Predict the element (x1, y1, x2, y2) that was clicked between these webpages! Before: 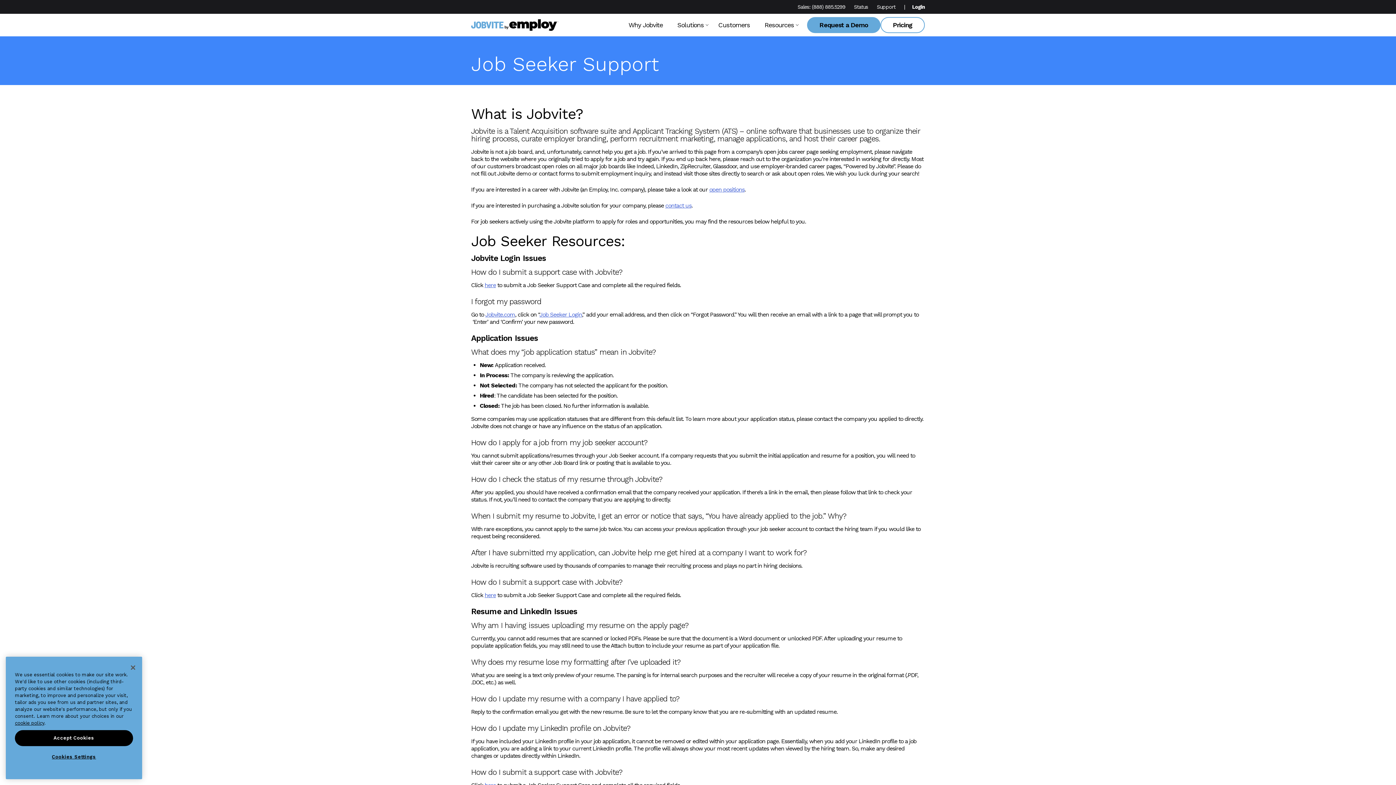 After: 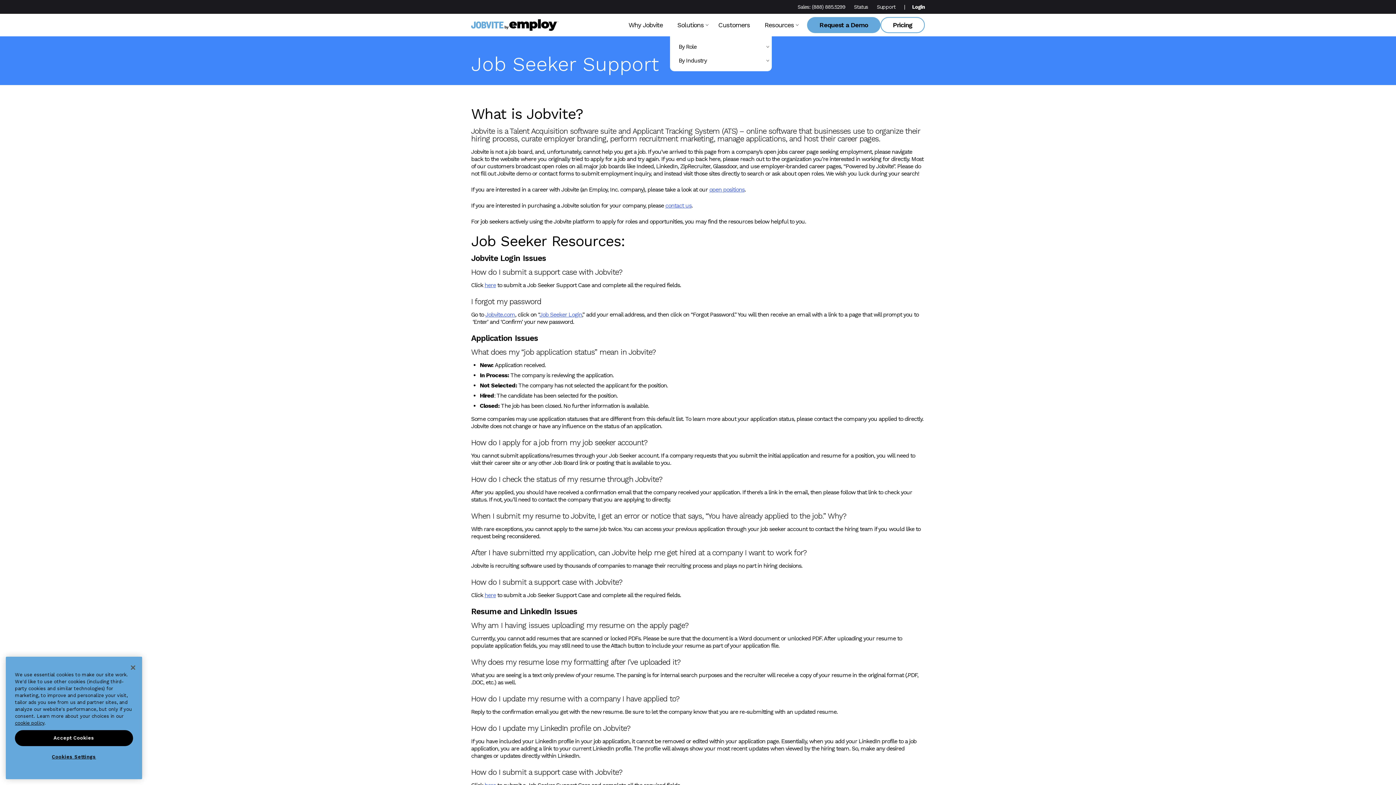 Action: bbox: (705, 23, 708, 26)